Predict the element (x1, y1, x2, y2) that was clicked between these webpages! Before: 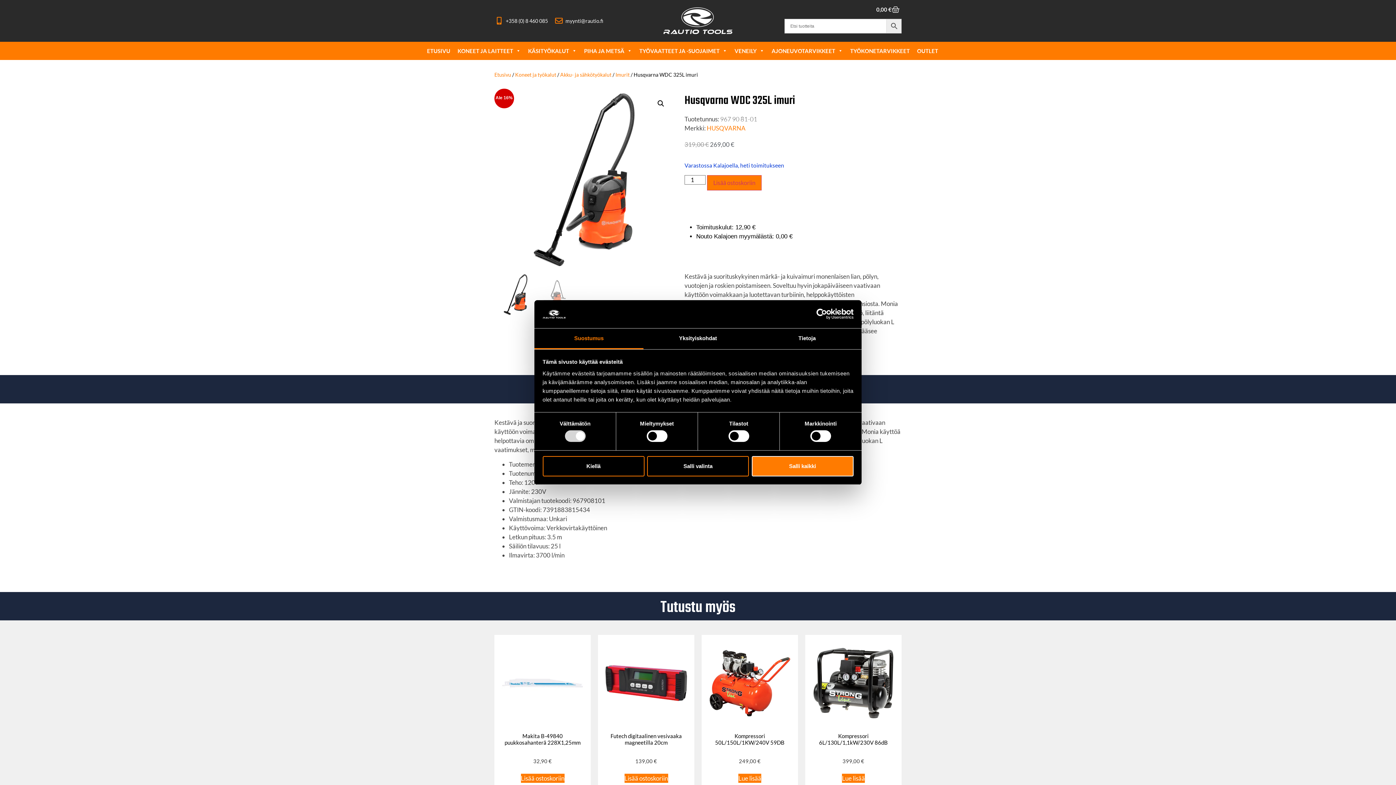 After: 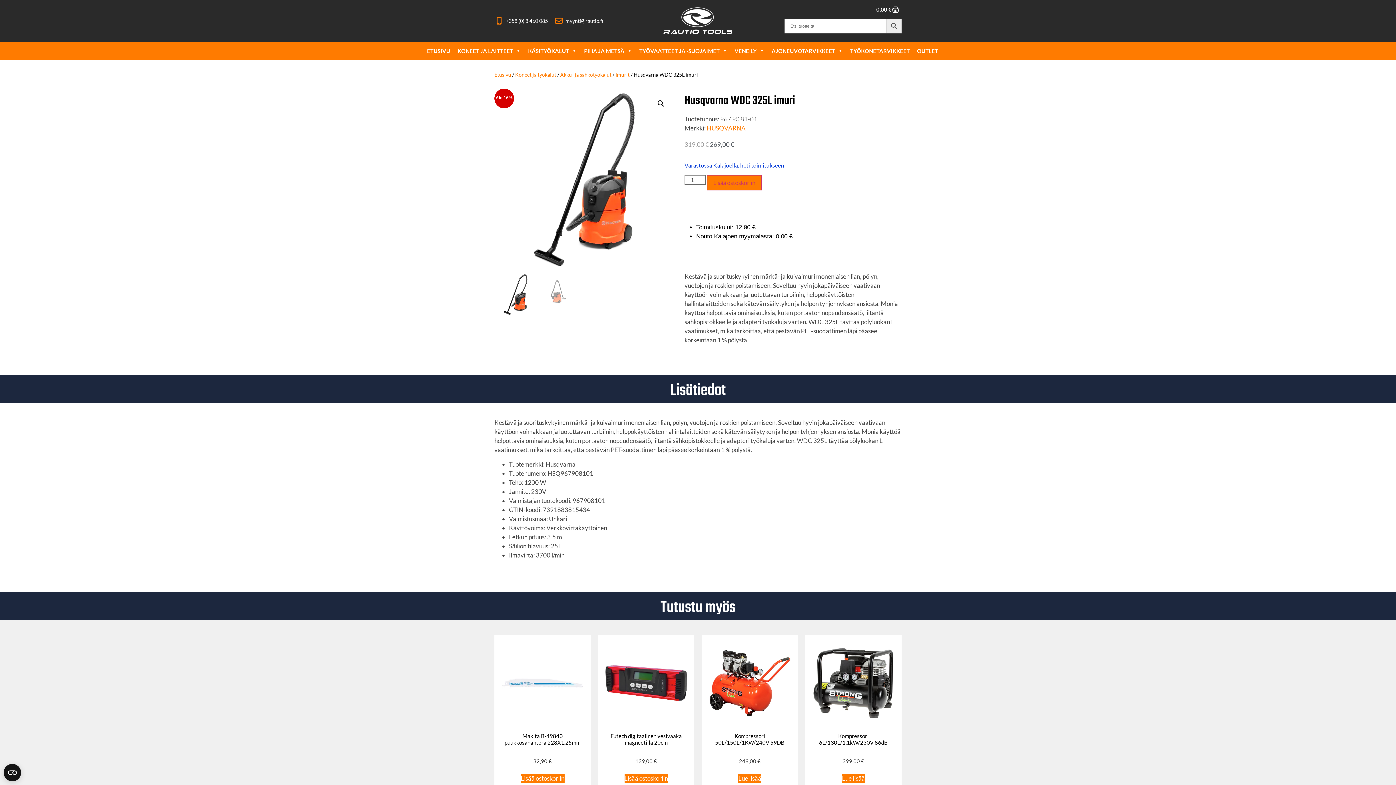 Action: label: Kiellä bbox: (542, 456, 644, 476)